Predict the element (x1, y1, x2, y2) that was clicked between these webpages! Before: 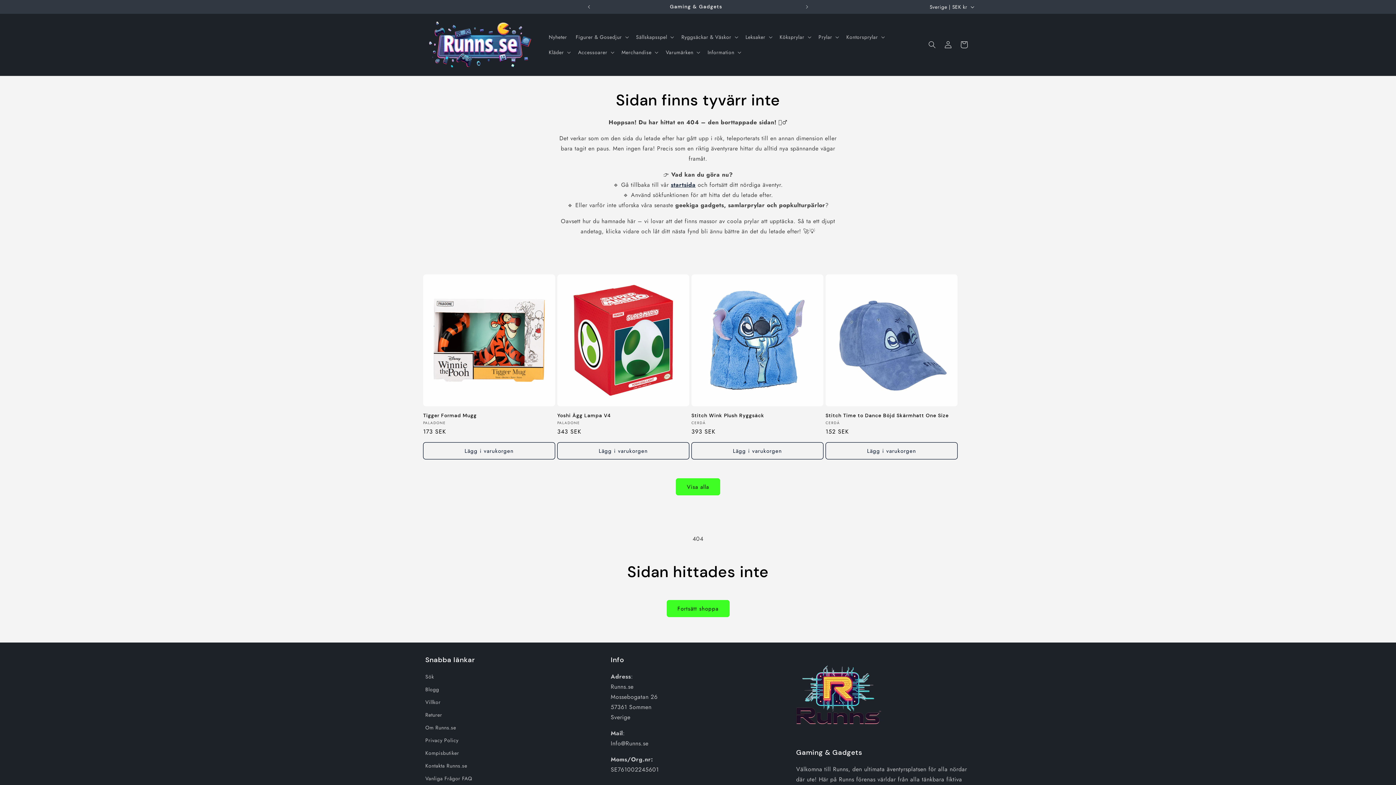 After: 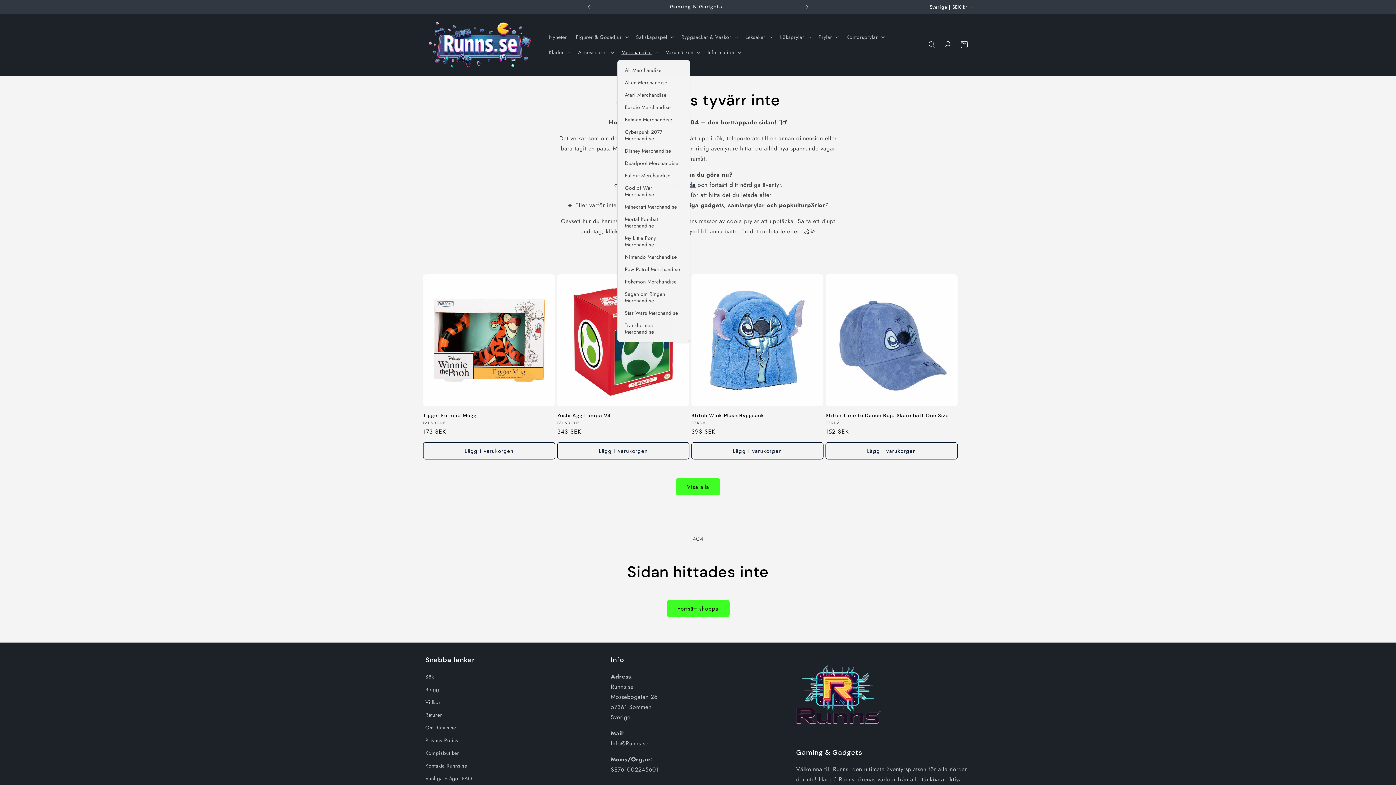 Action: label: Merchandise bbox: (617, 44, 661, 60)